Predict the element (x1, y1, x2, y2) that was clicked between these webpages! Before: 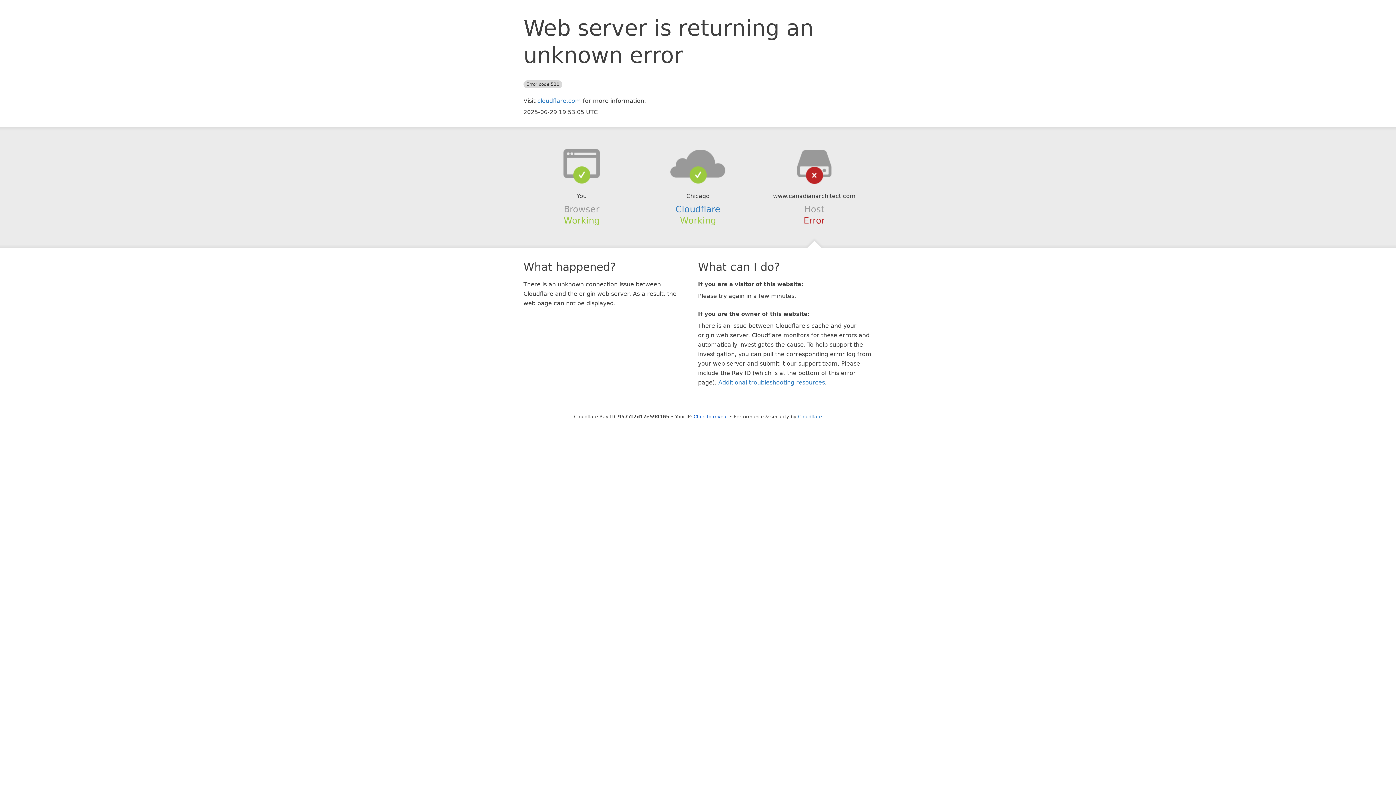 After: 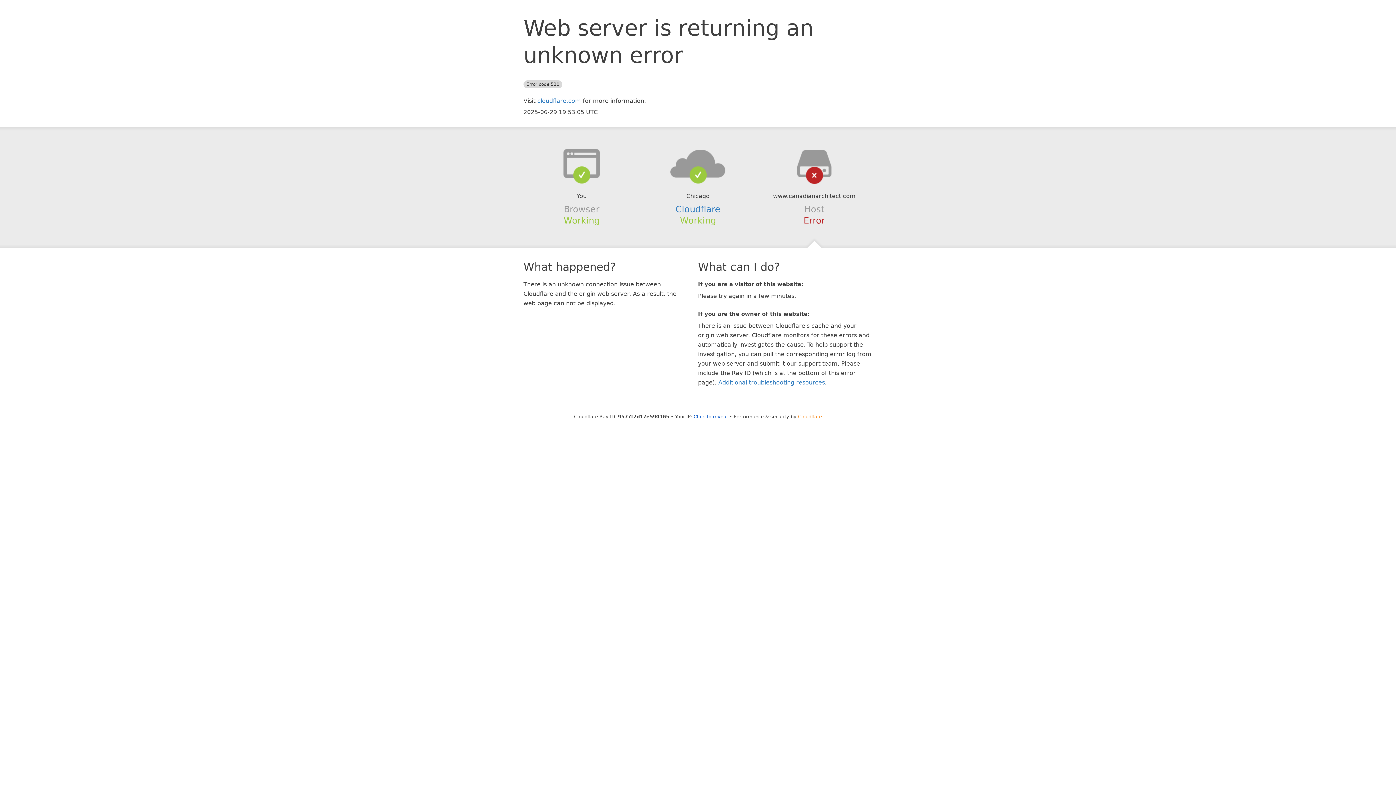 Action: bbox: (798, 414, 822, 419) label: Cloudflare